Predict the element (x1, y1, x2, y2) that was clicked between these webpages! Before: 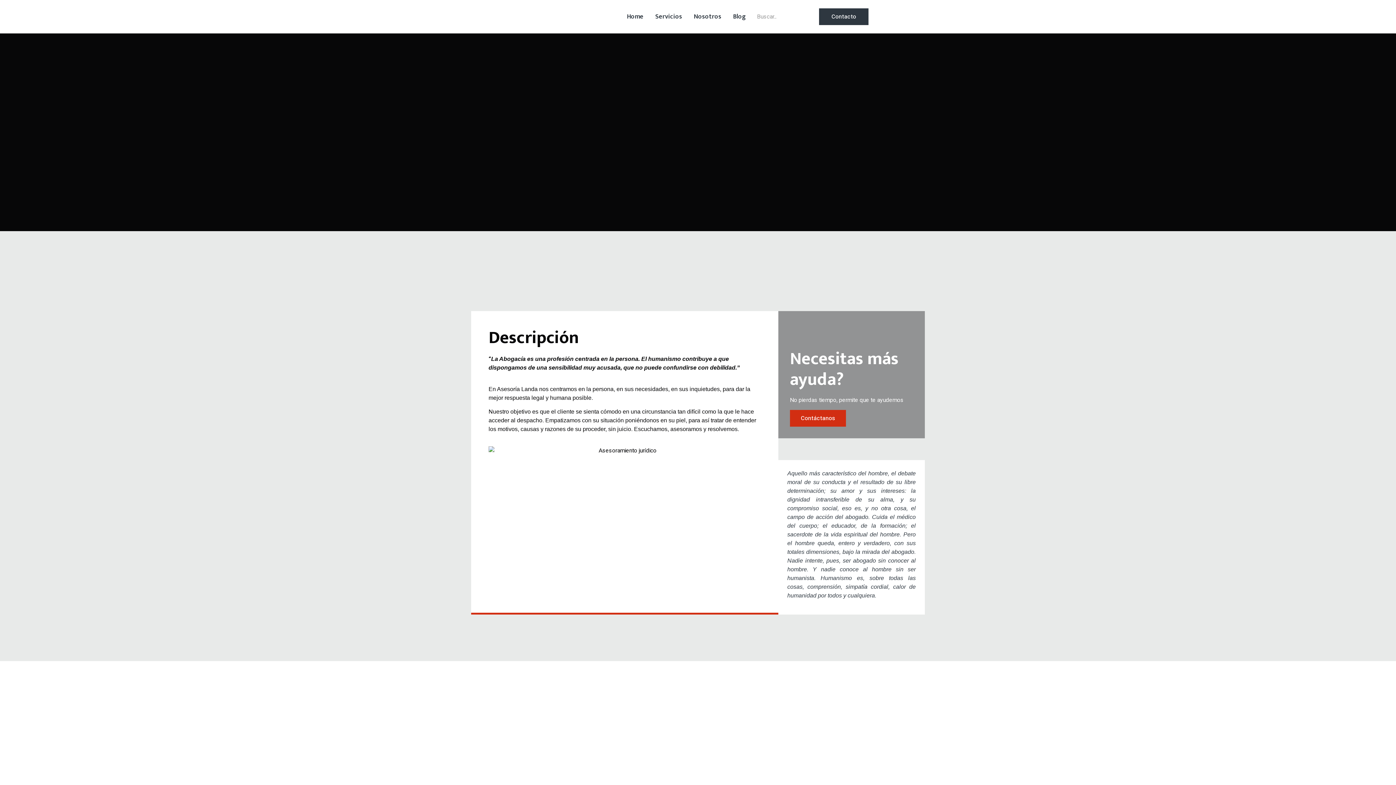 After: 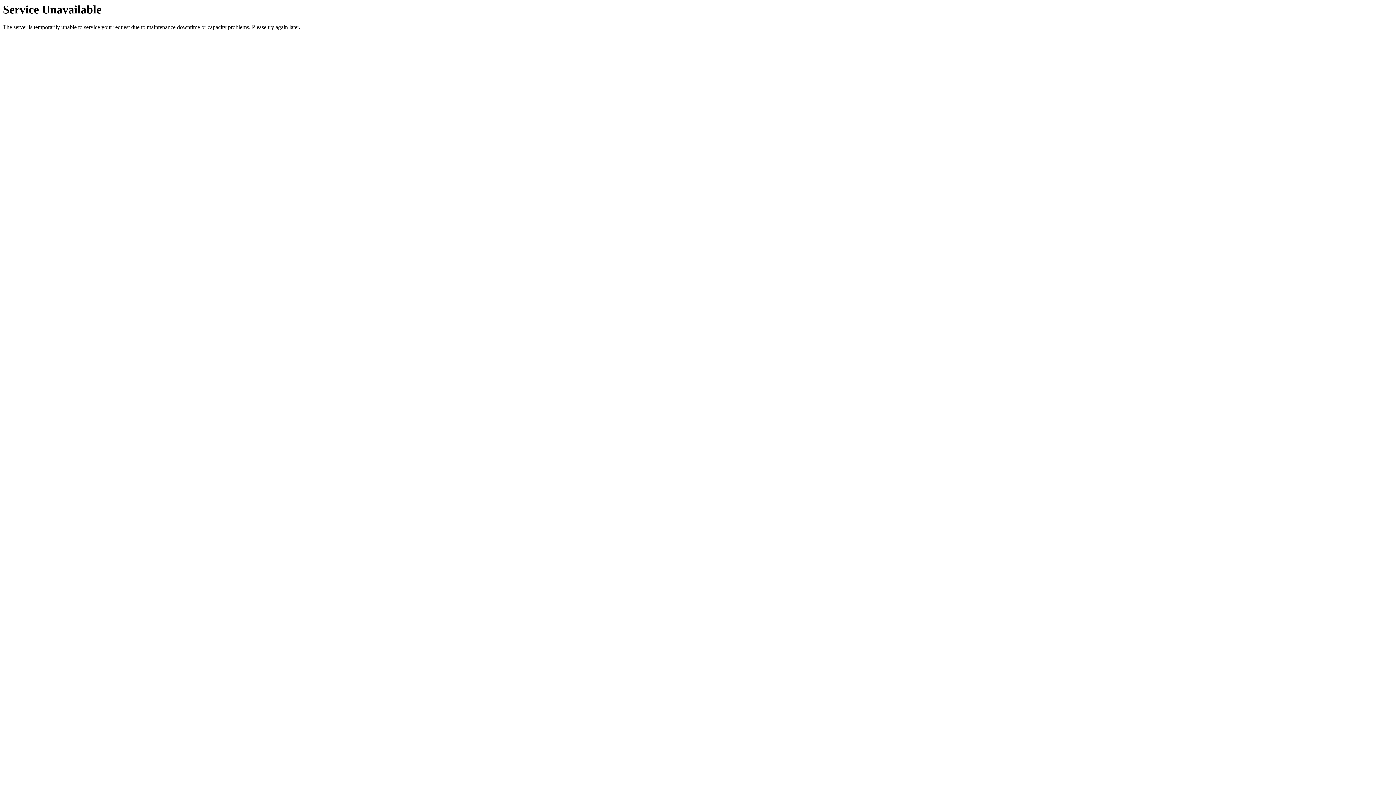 Action: label: Blog bbox: (733, 5, 746, 28)